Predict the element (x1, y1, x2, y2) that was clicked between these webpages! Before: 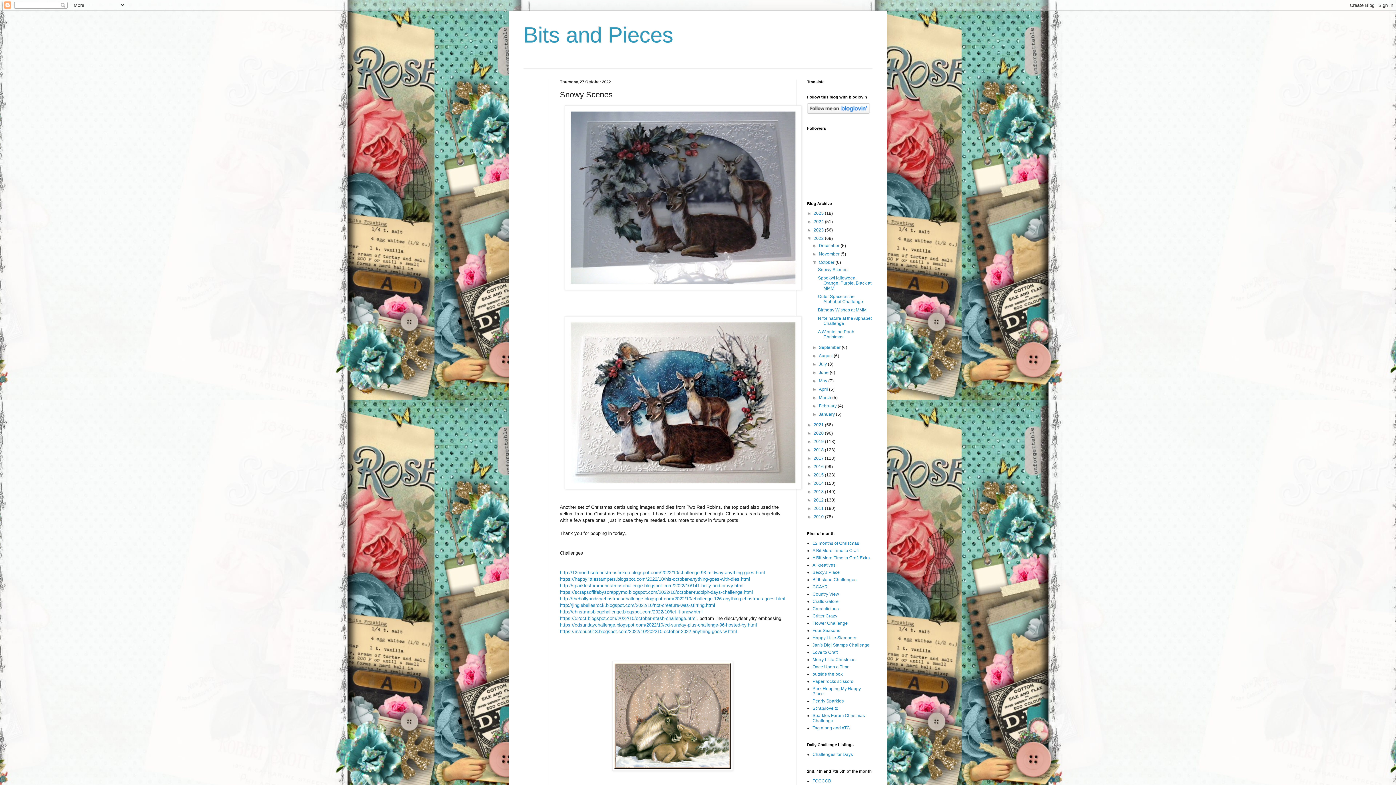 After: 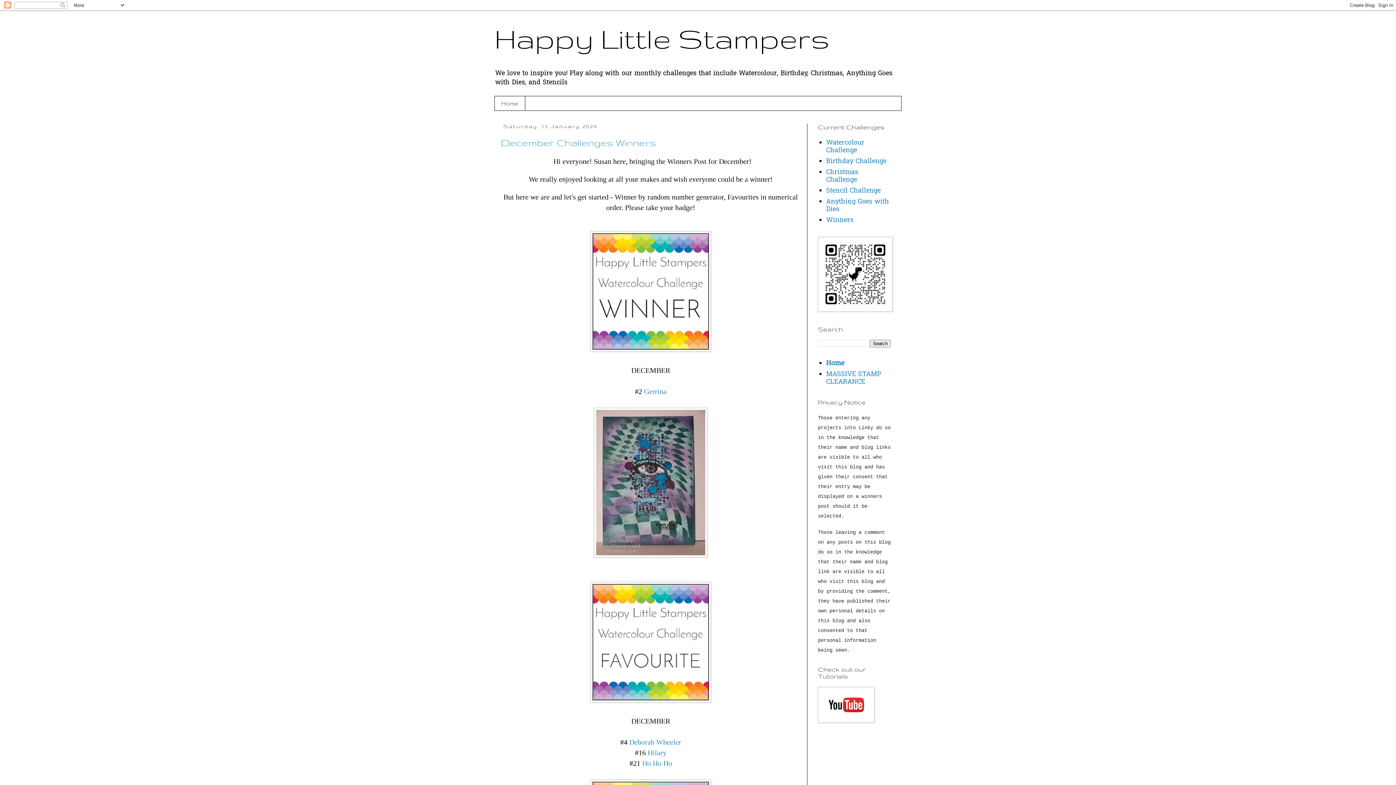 Action: bbox: (812, 635, 856, 640) label: Happy Little Stampers